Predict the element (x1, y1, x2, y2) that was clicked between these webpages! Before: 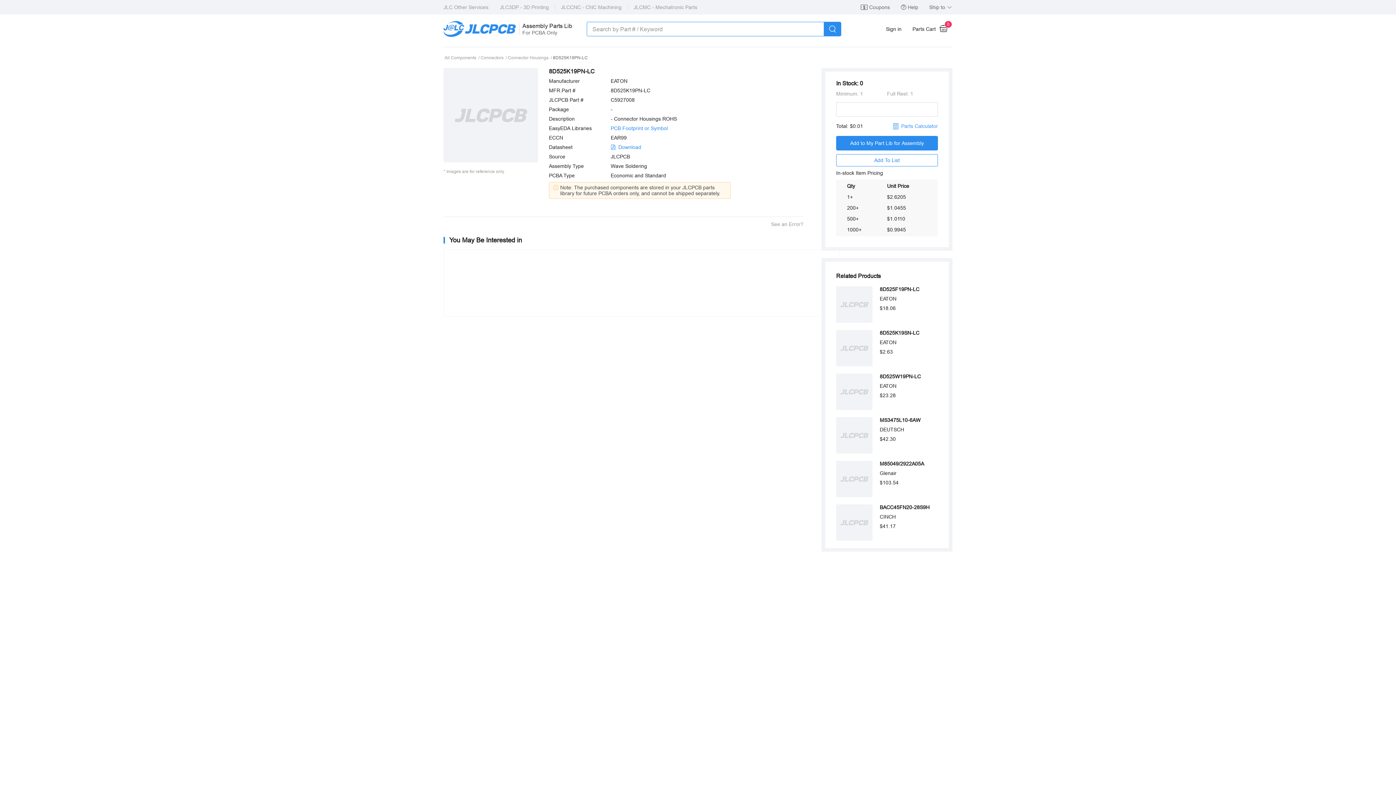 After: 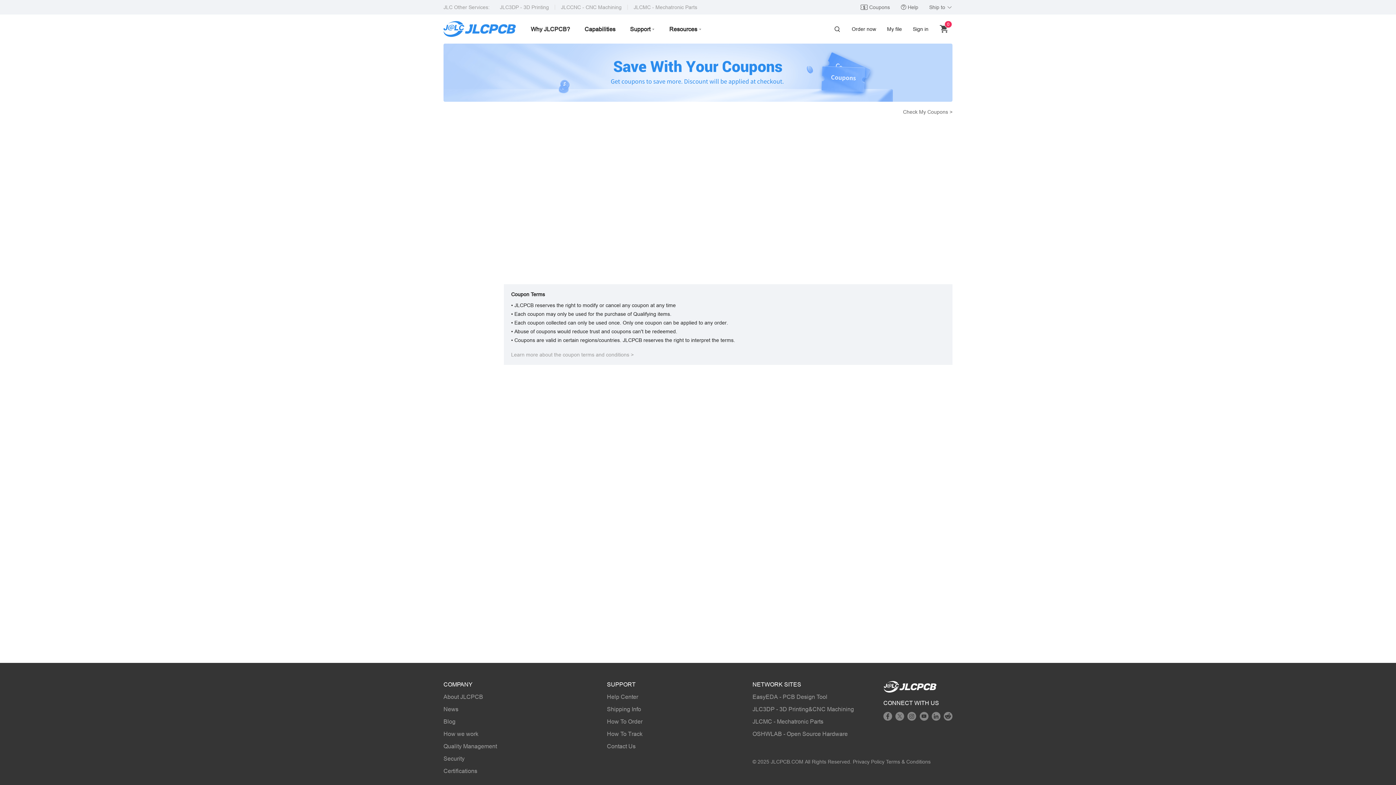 Action: bbox: (860, 0, 890, 14) label:  Coupons